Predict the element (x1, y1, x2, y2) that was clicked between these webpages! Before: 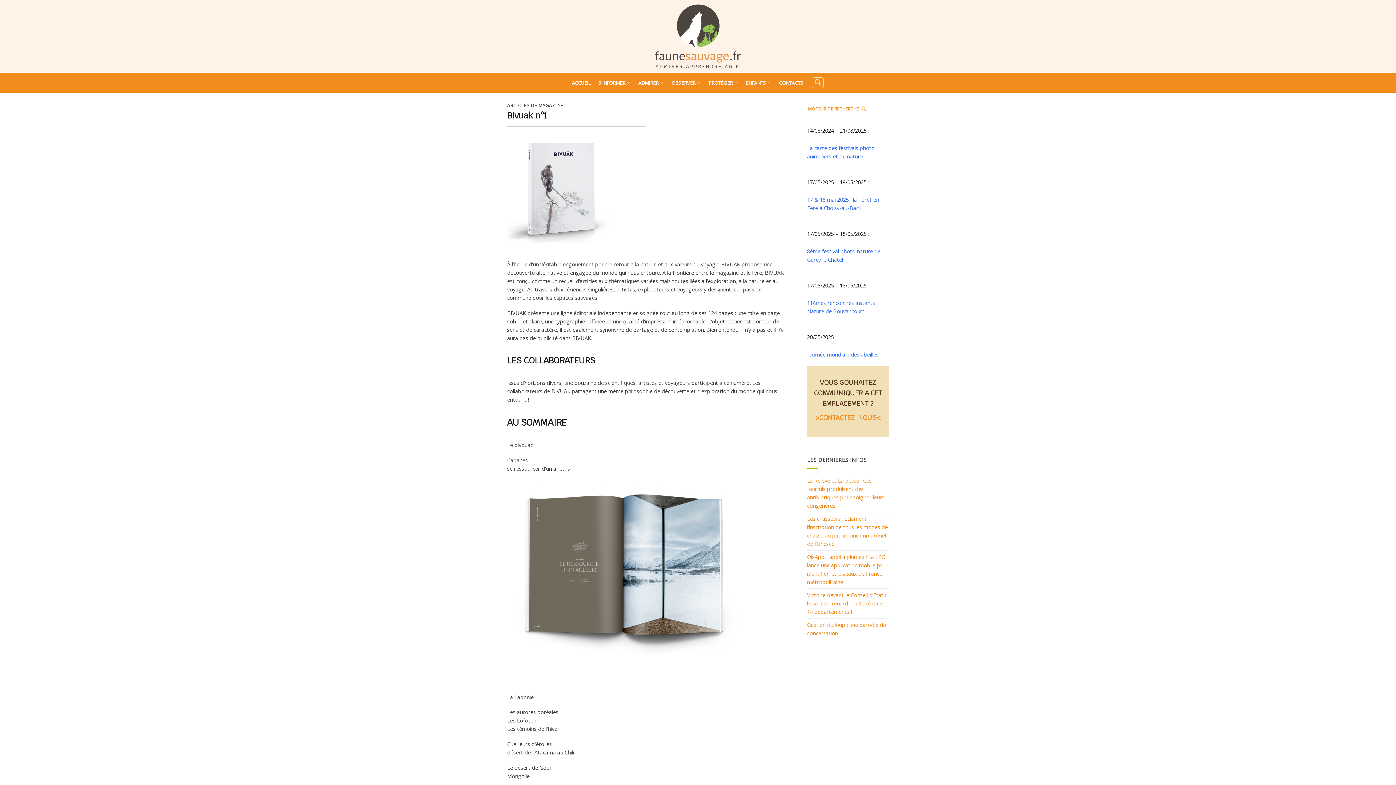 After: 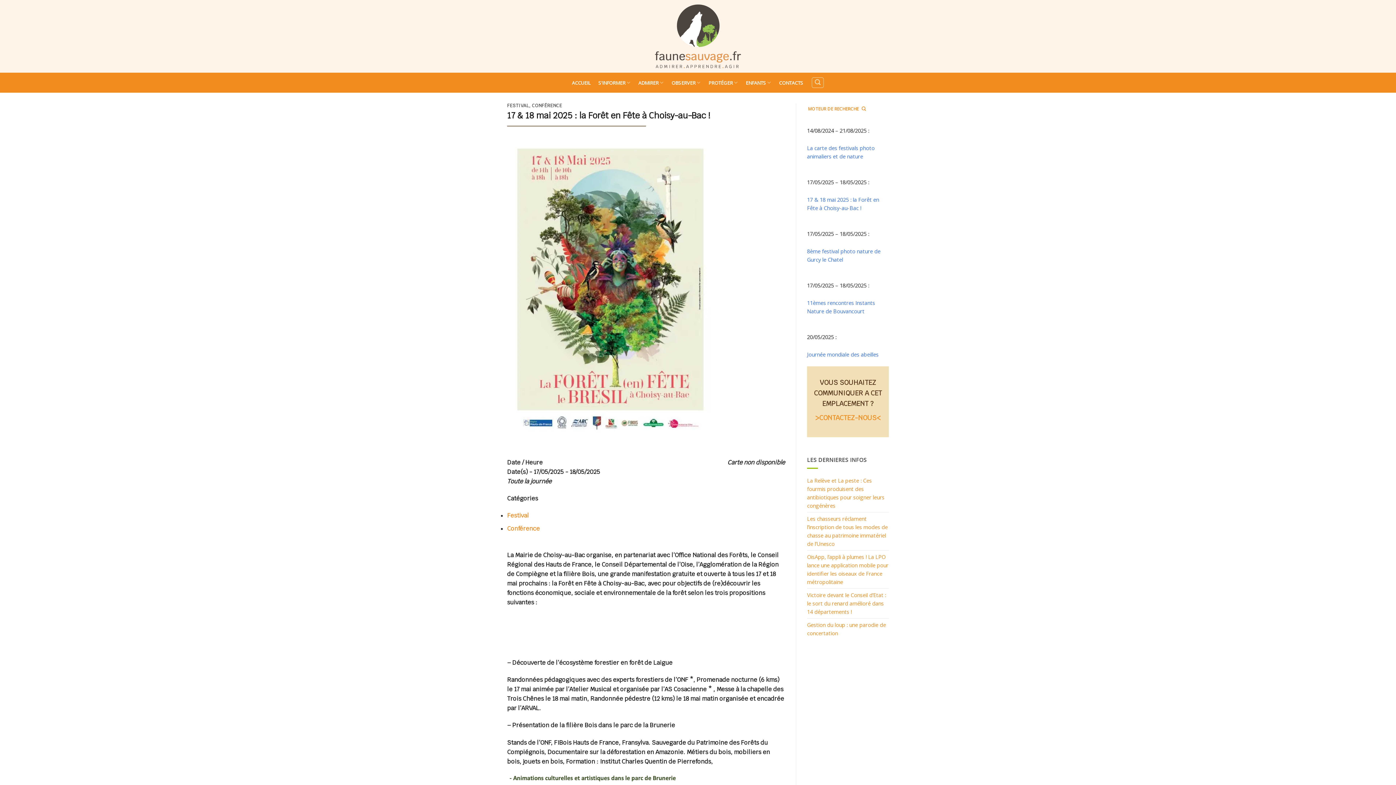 Action: label: 17 & 18 mai 2025 : la Forêt en Fête à Choisy-au-Bac ! bbox: (807, 195, 889, 212)